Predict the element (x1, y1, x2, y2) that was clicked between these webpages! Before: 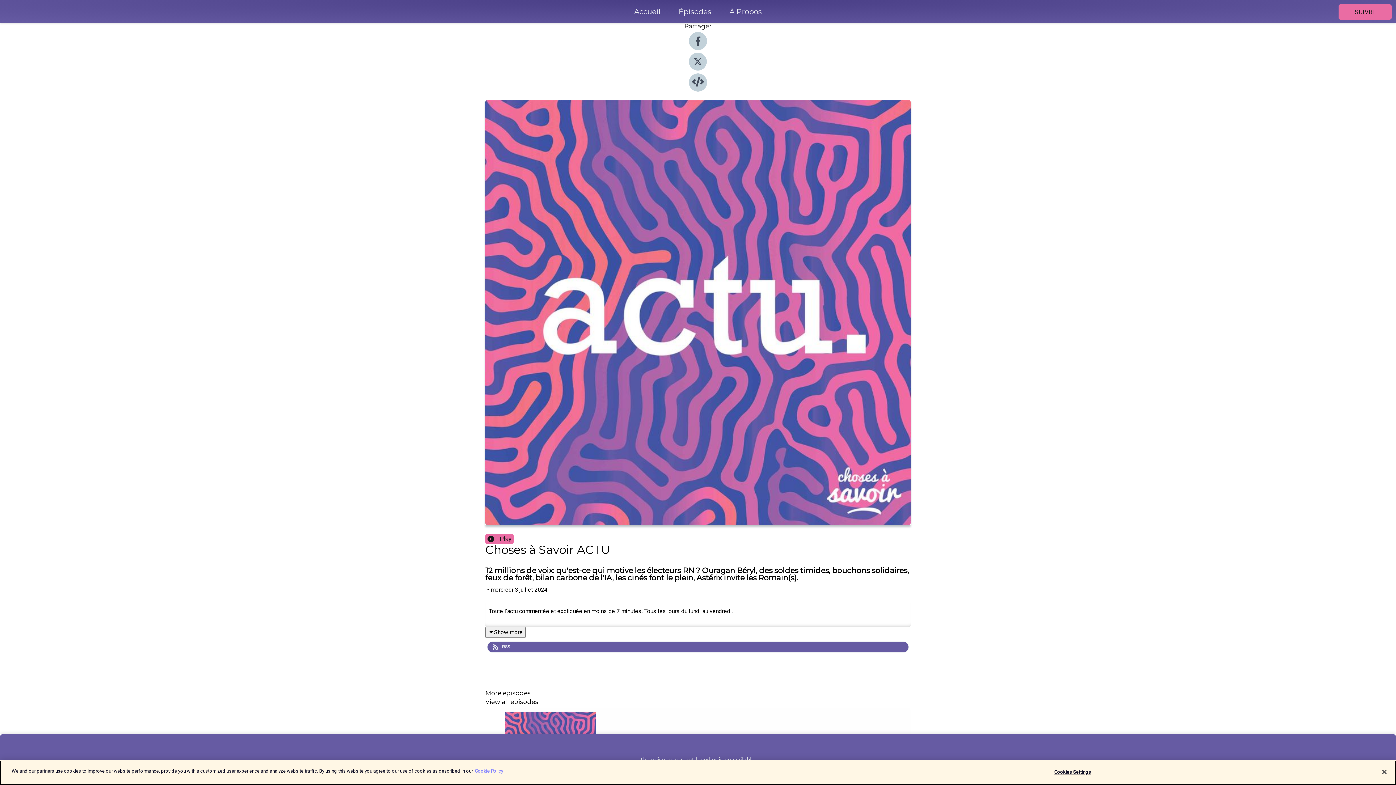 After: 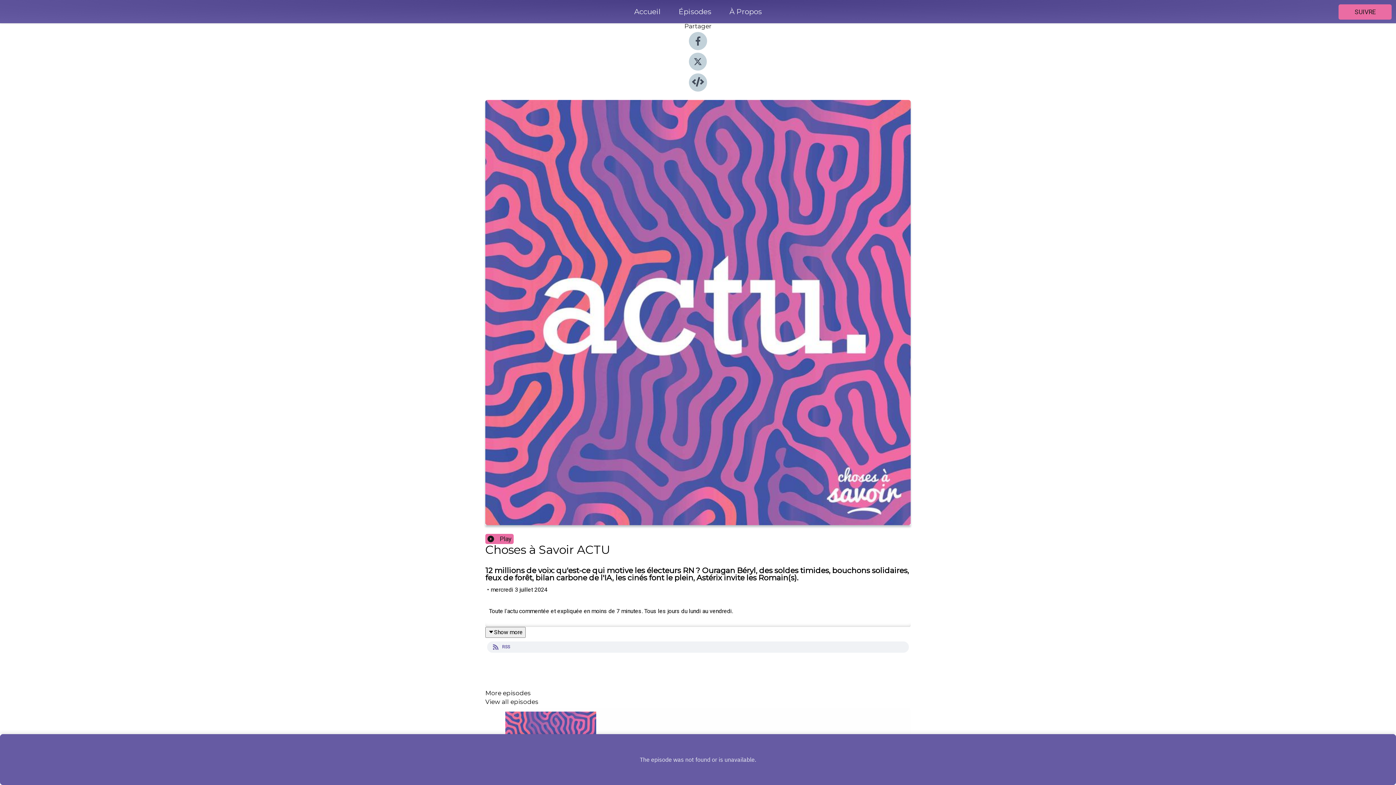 Action: label: RSS bbox: (487, 641, 909, 653)